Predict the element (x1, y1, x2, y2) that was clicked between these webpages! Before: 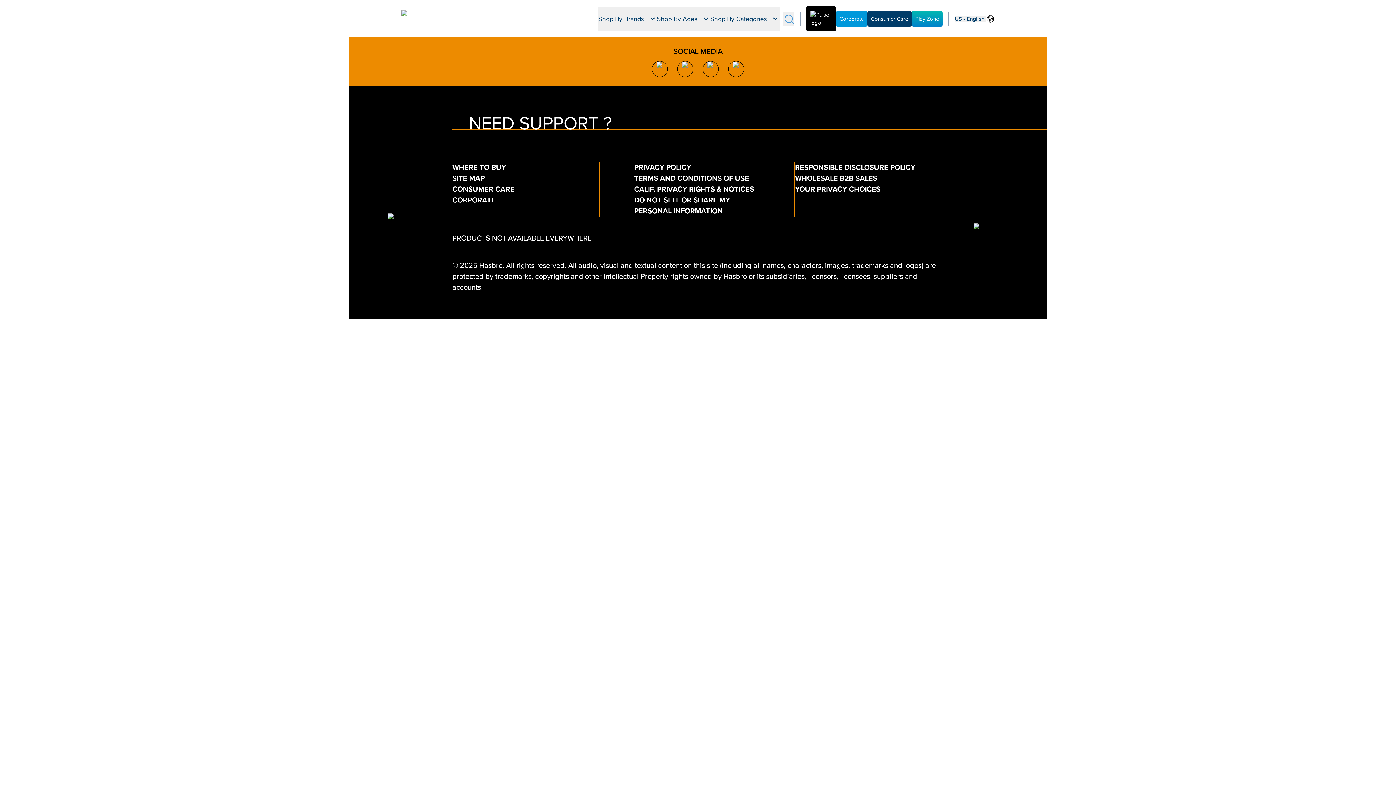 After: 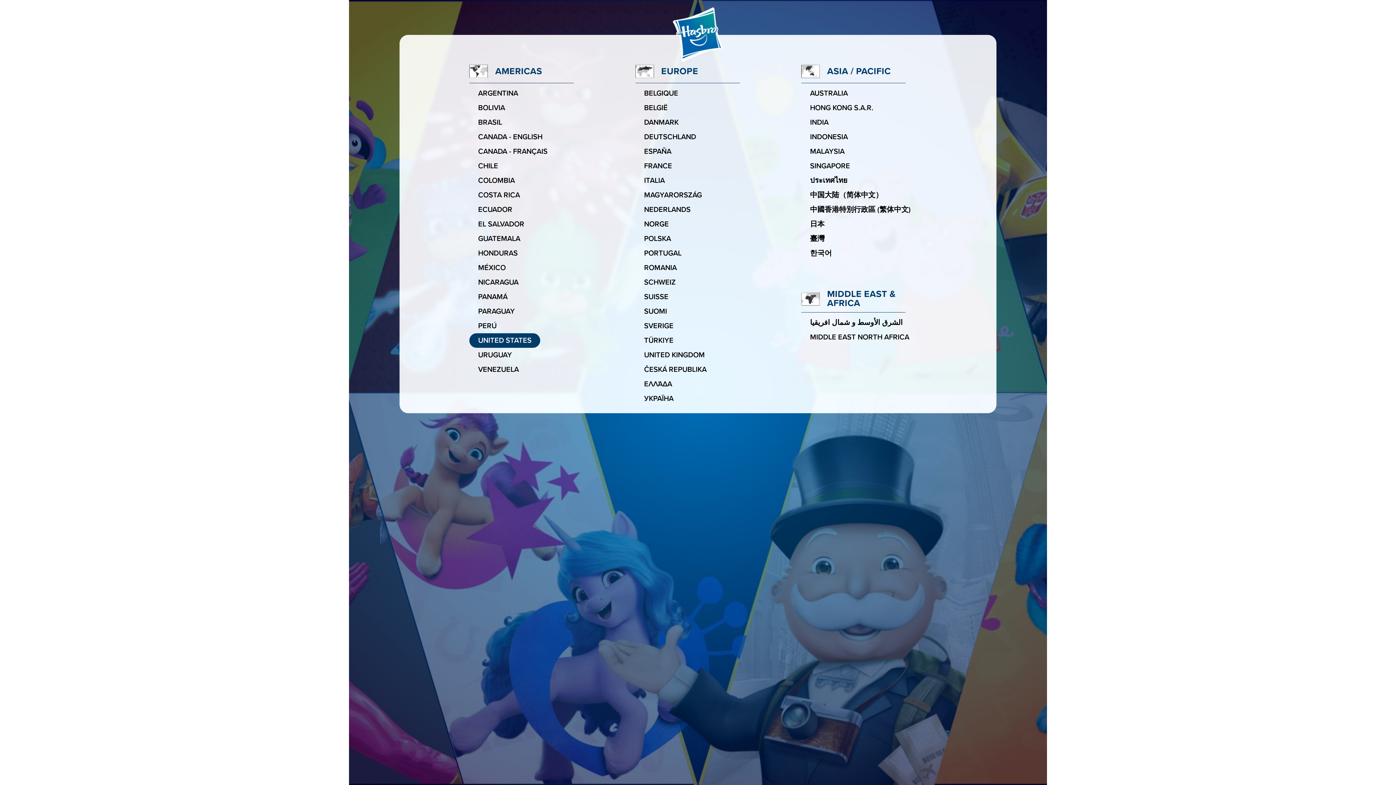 Action: bbox: (986, 14, 994, 23) label: Worldwide